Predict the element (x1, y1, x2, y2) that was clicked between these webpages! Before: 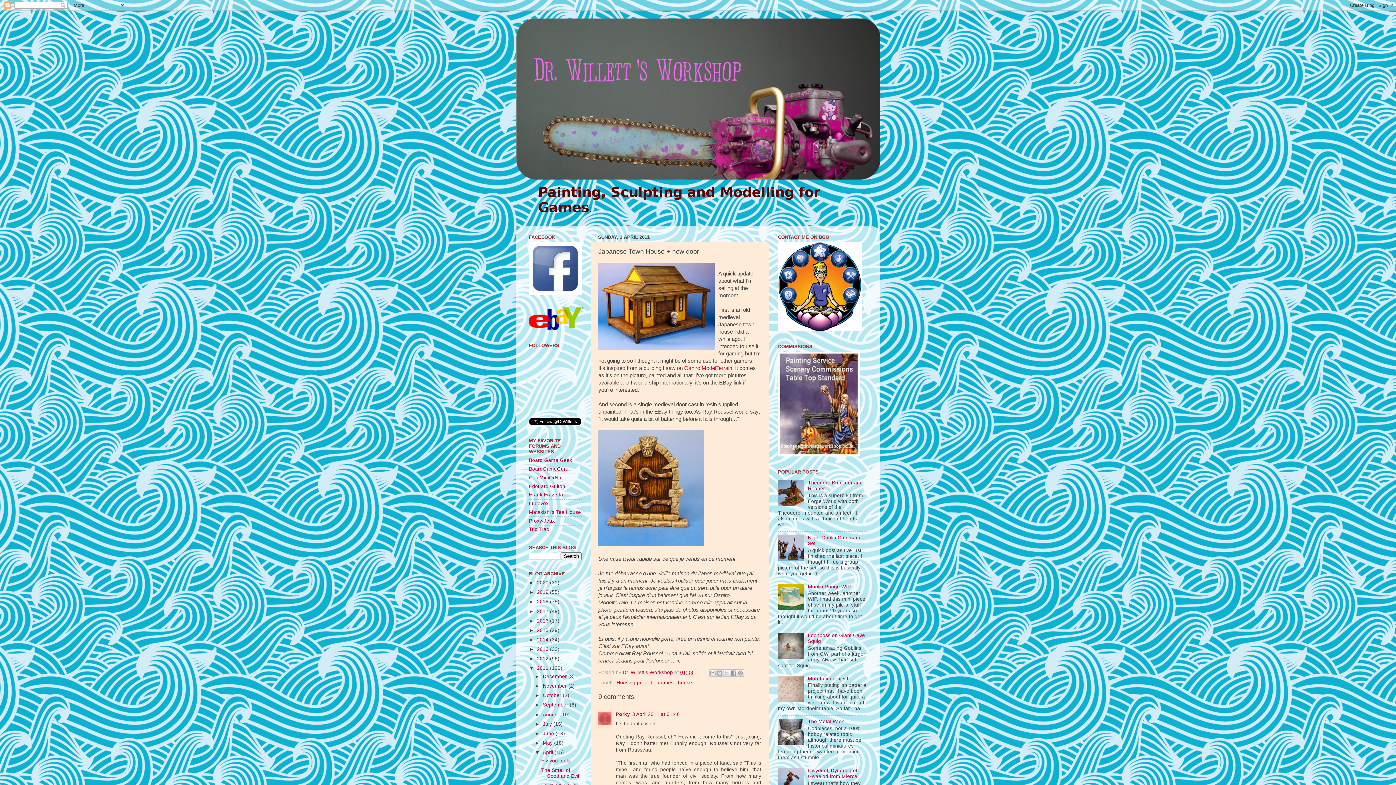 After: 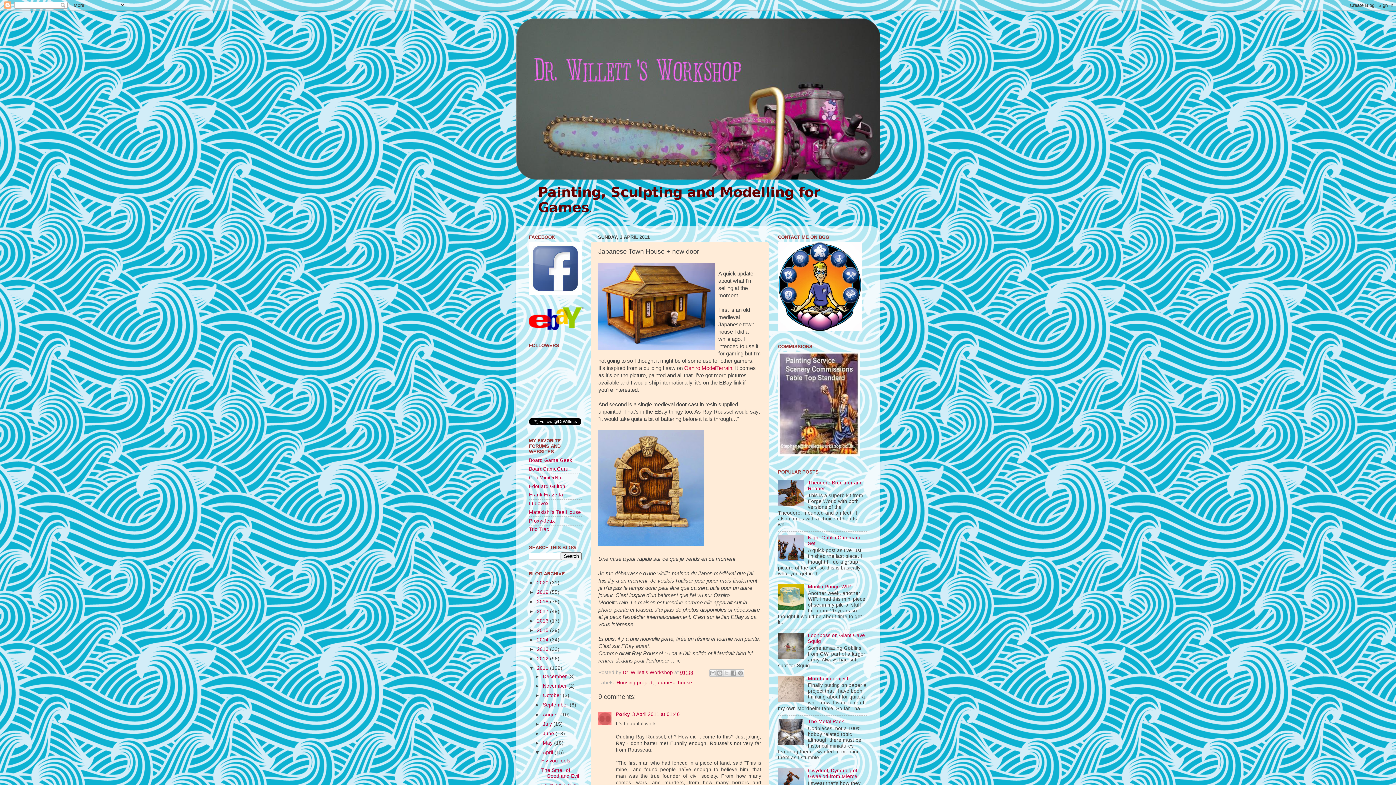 Action: bbox: (778, 502, 806, 507)